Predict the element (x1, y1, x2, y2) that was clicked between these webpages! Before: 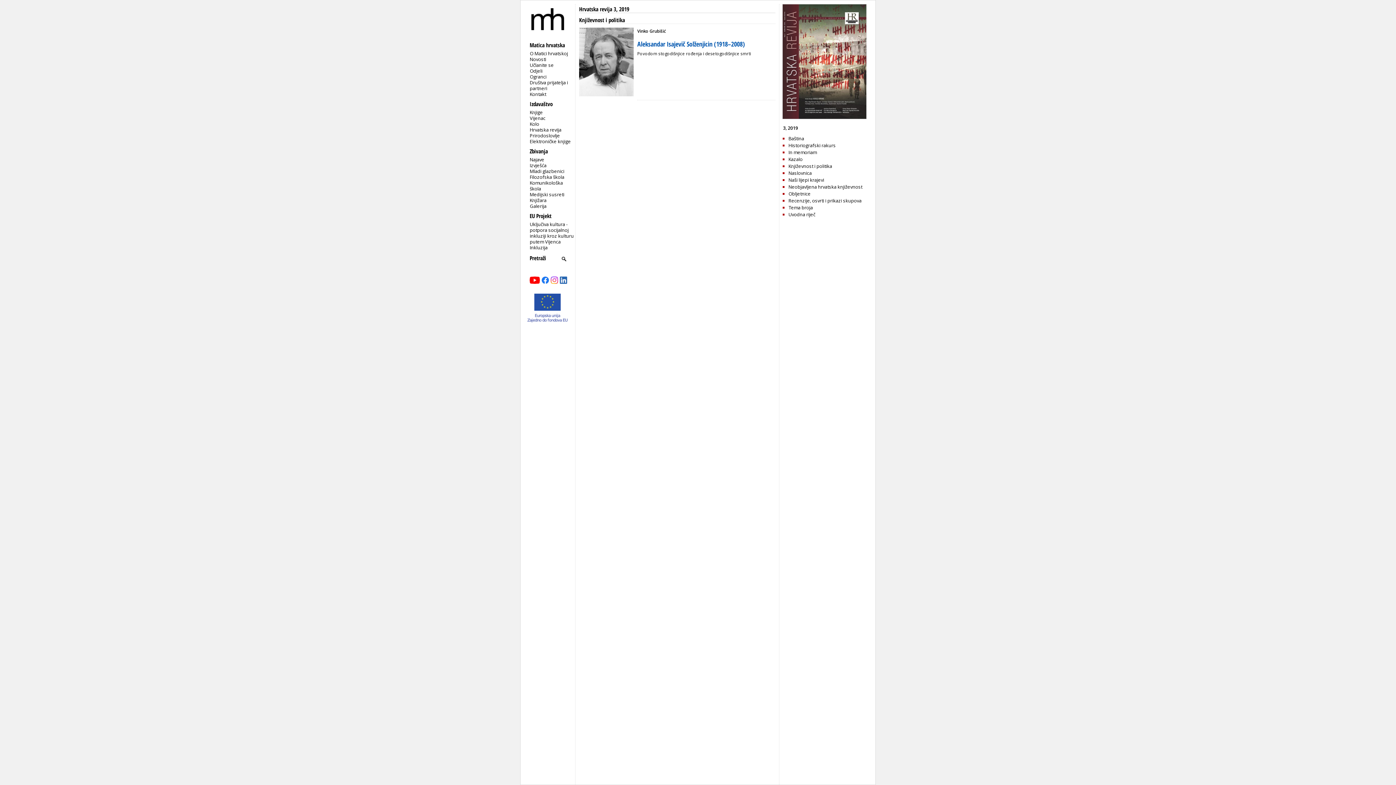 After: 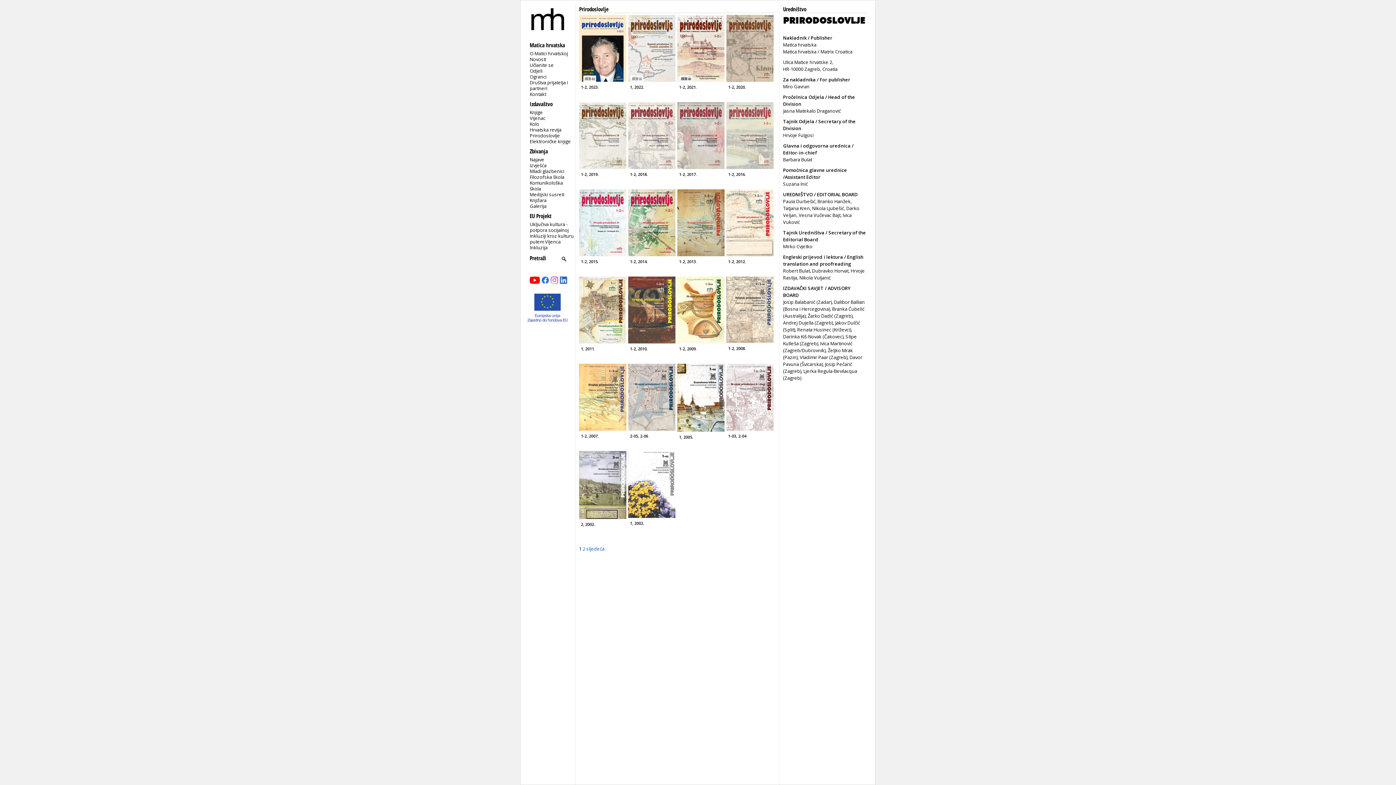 Action: label: Prirodoslovlje bbox: (529, 132, 560, 138)